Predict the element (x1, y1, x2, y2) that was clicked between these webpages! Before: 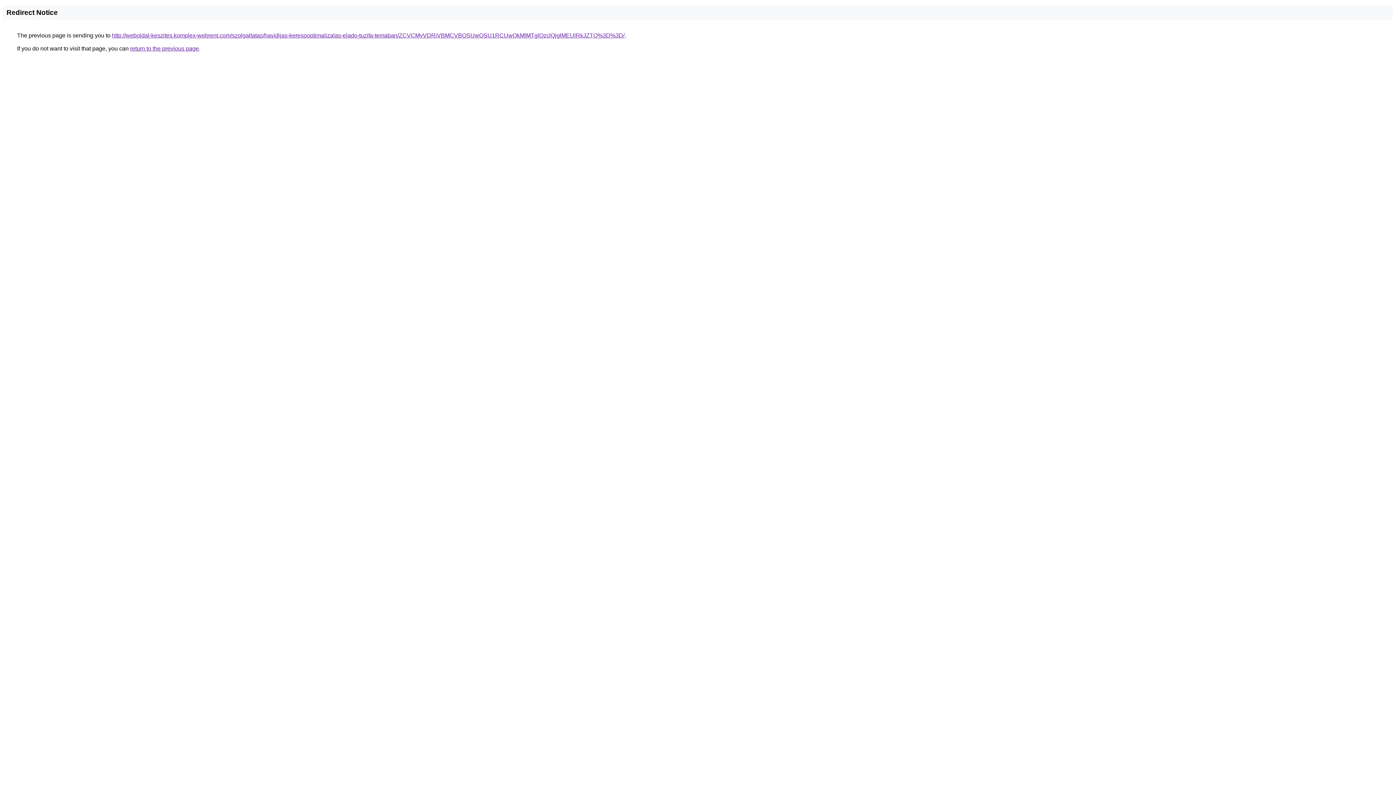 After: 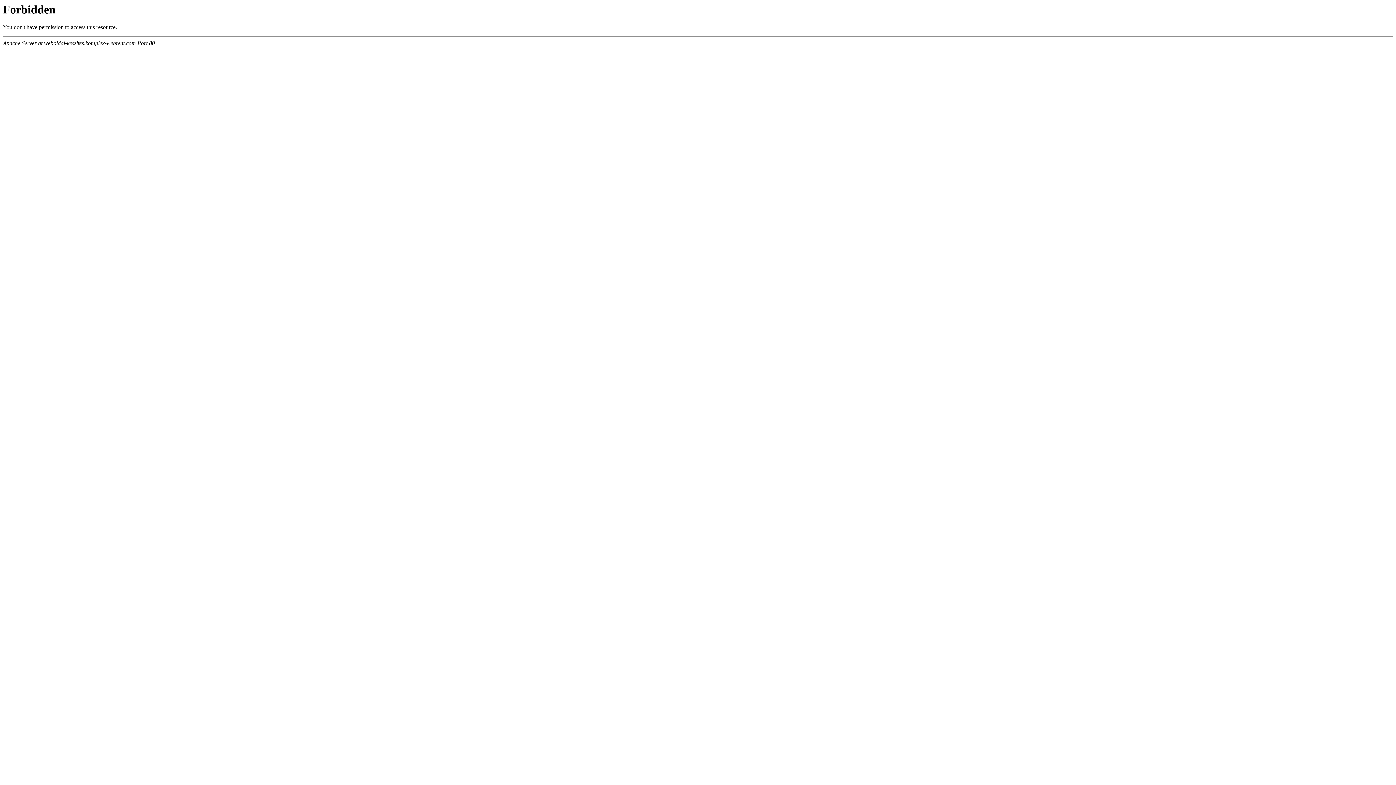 Action: label: http://weboldal-keszites.komplex-webrent.com/szolgaltatas/havidijas-keresooptimalizalas-elado-tuzifa-temaban/ZCVCMyVDRiVBMCVBOSUwQSU1RCUwQkMlMTglQzclQjglMEUlRkJZTQ%3D%3D/ bbox: (112, 32, 624, 38)